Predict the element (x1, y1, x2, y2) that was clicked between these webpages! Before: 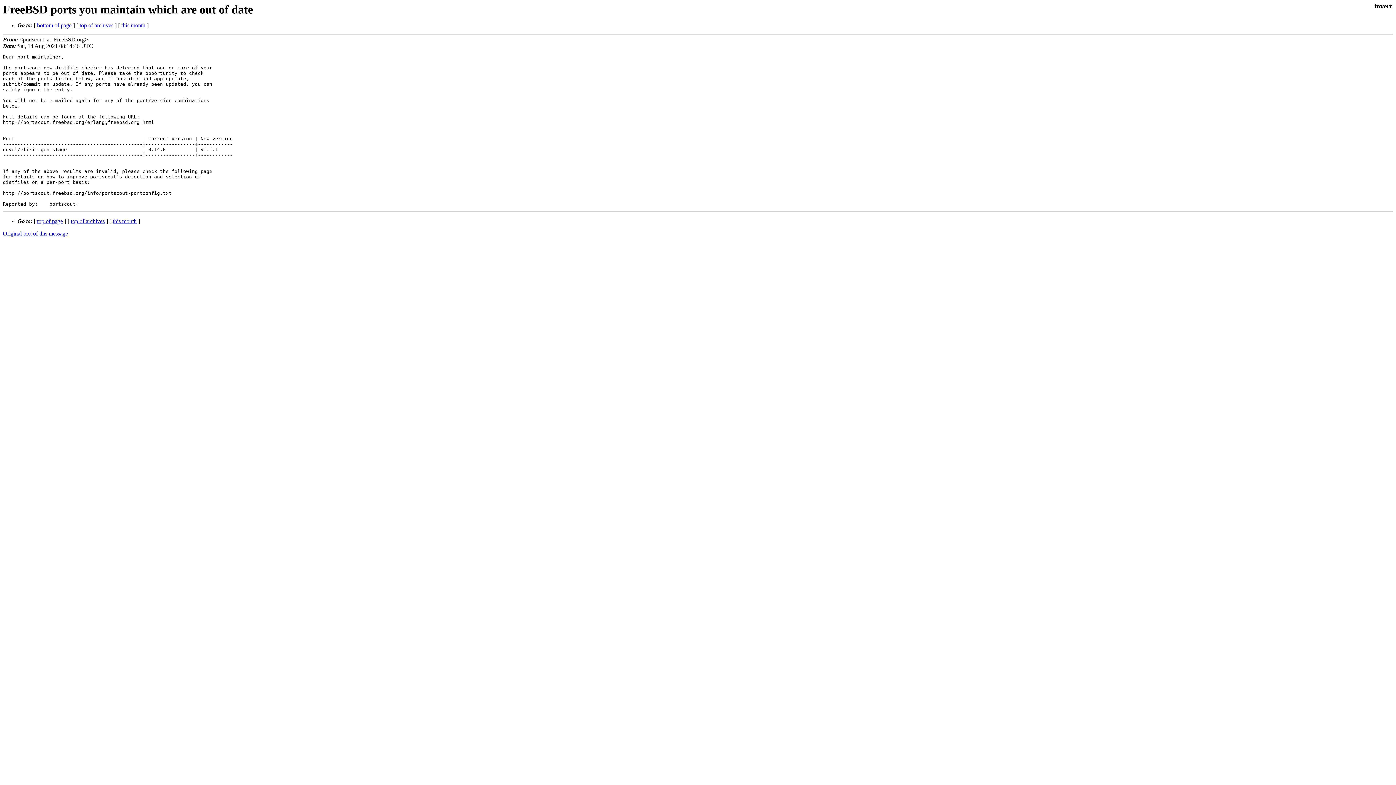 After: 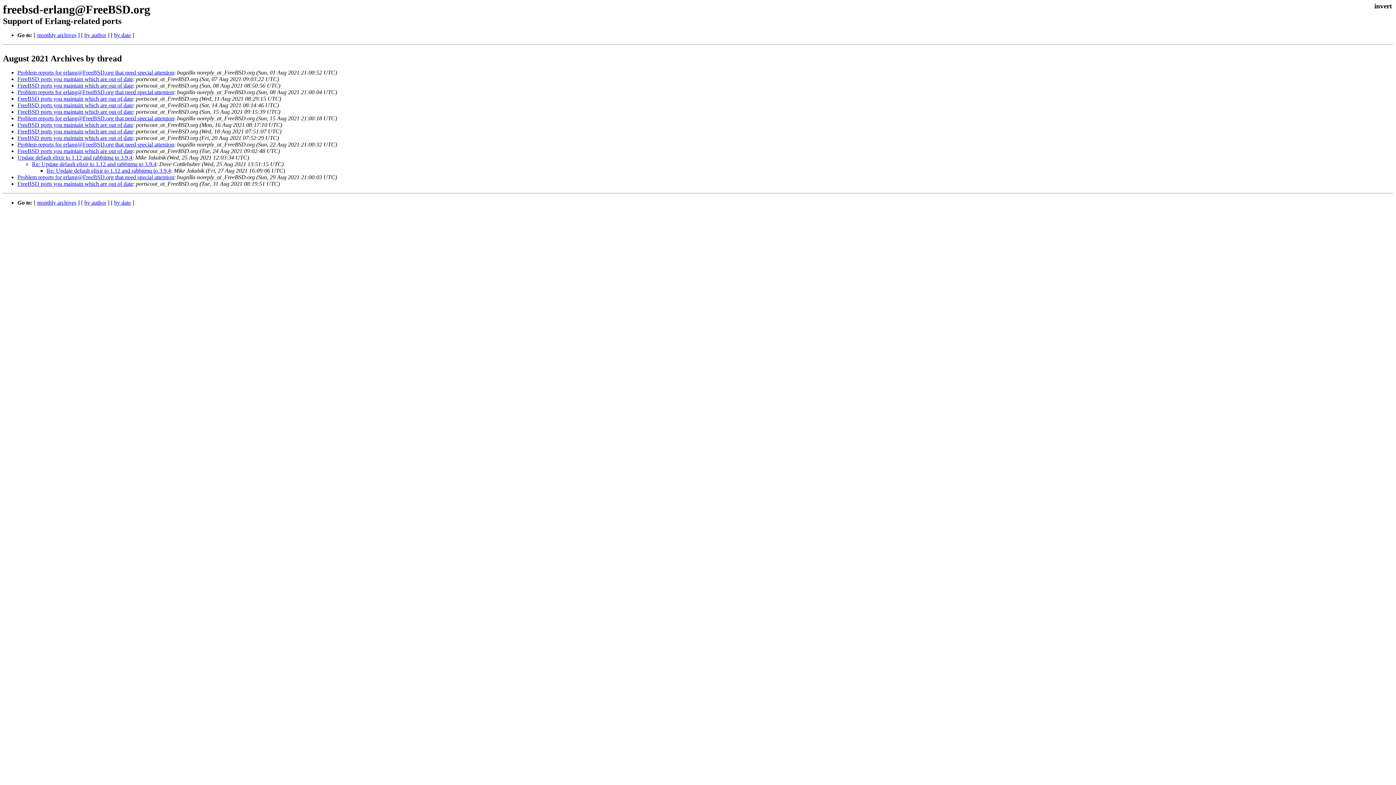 Action: label: this month bbox: (112, 218, 136, 224)